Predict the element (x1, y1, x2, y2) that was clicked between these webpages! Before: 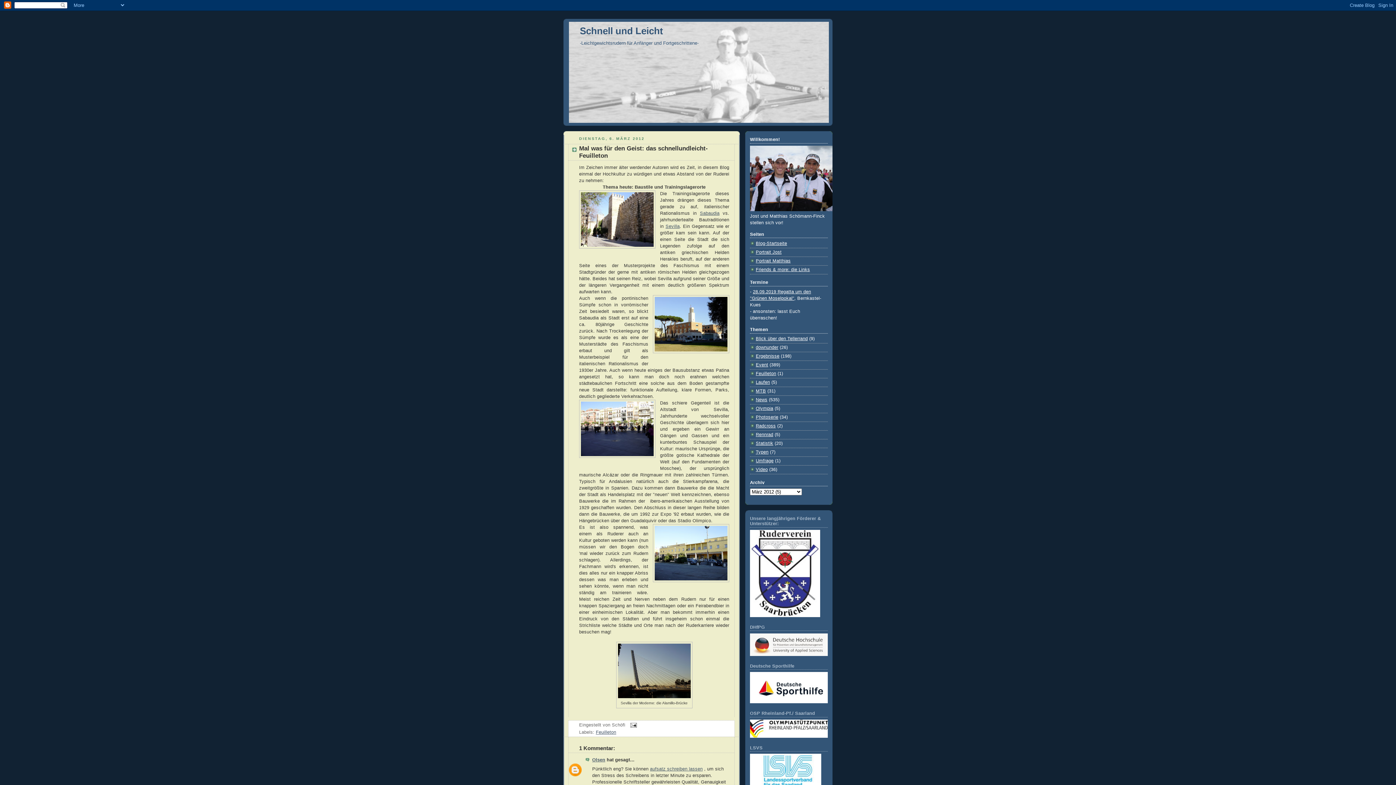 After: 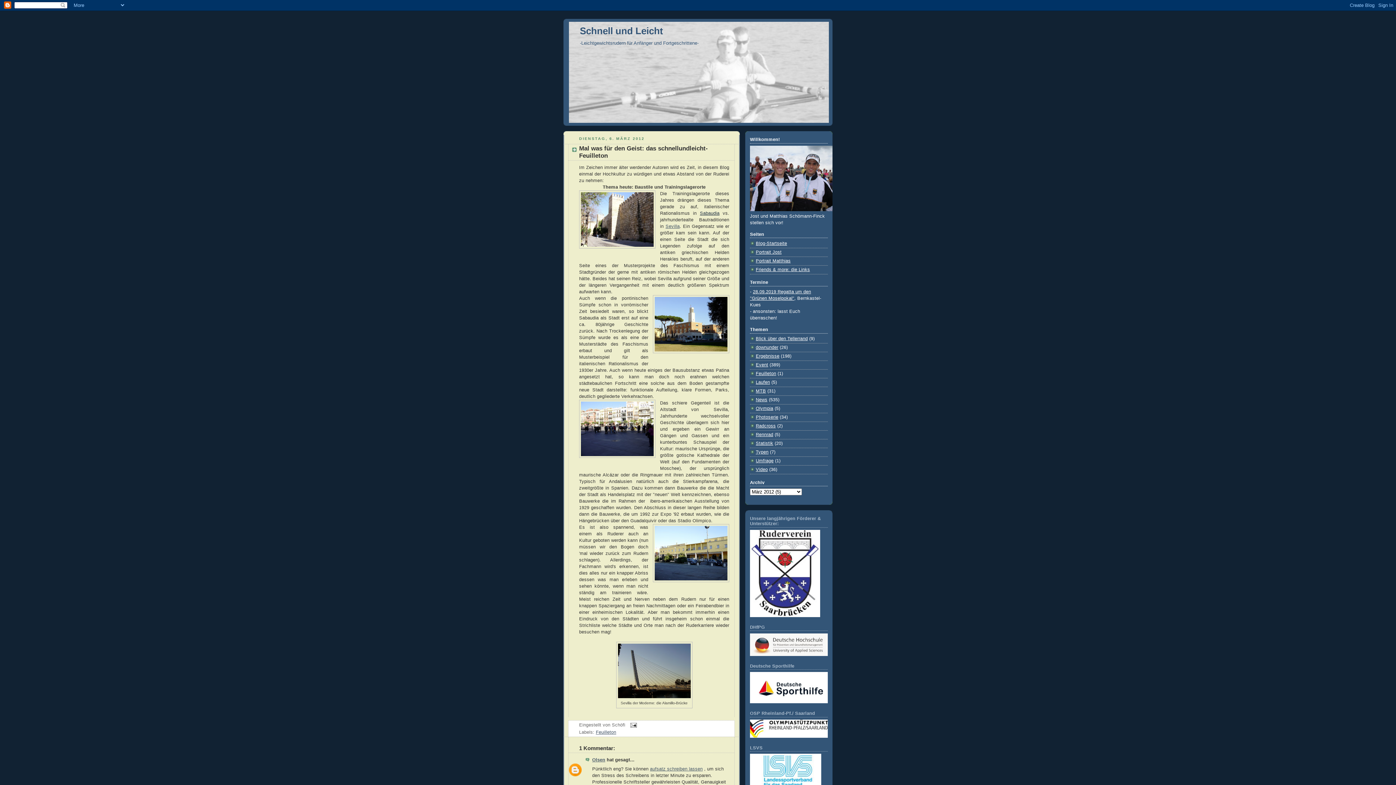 Action: label: Sabaudia bbox: (700, 210, 719, 215)